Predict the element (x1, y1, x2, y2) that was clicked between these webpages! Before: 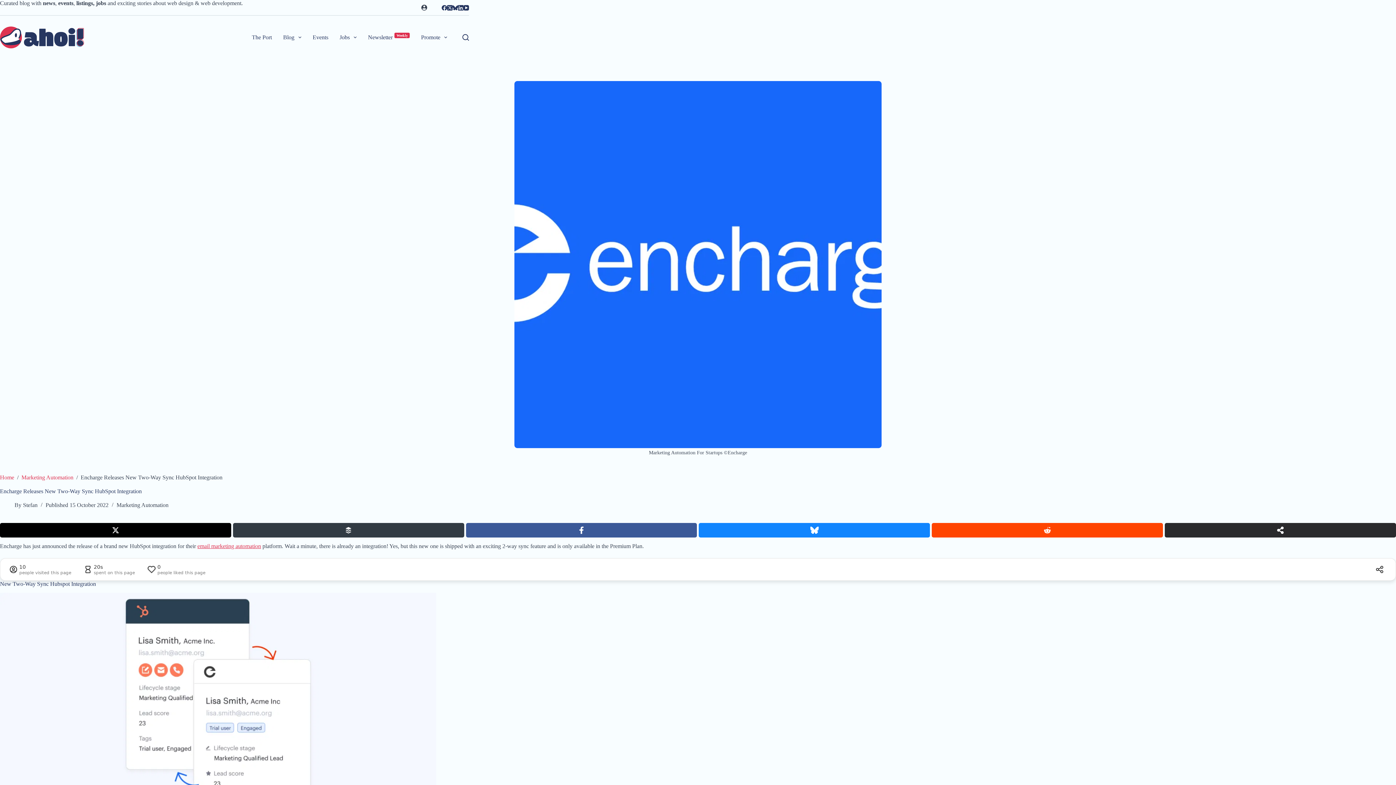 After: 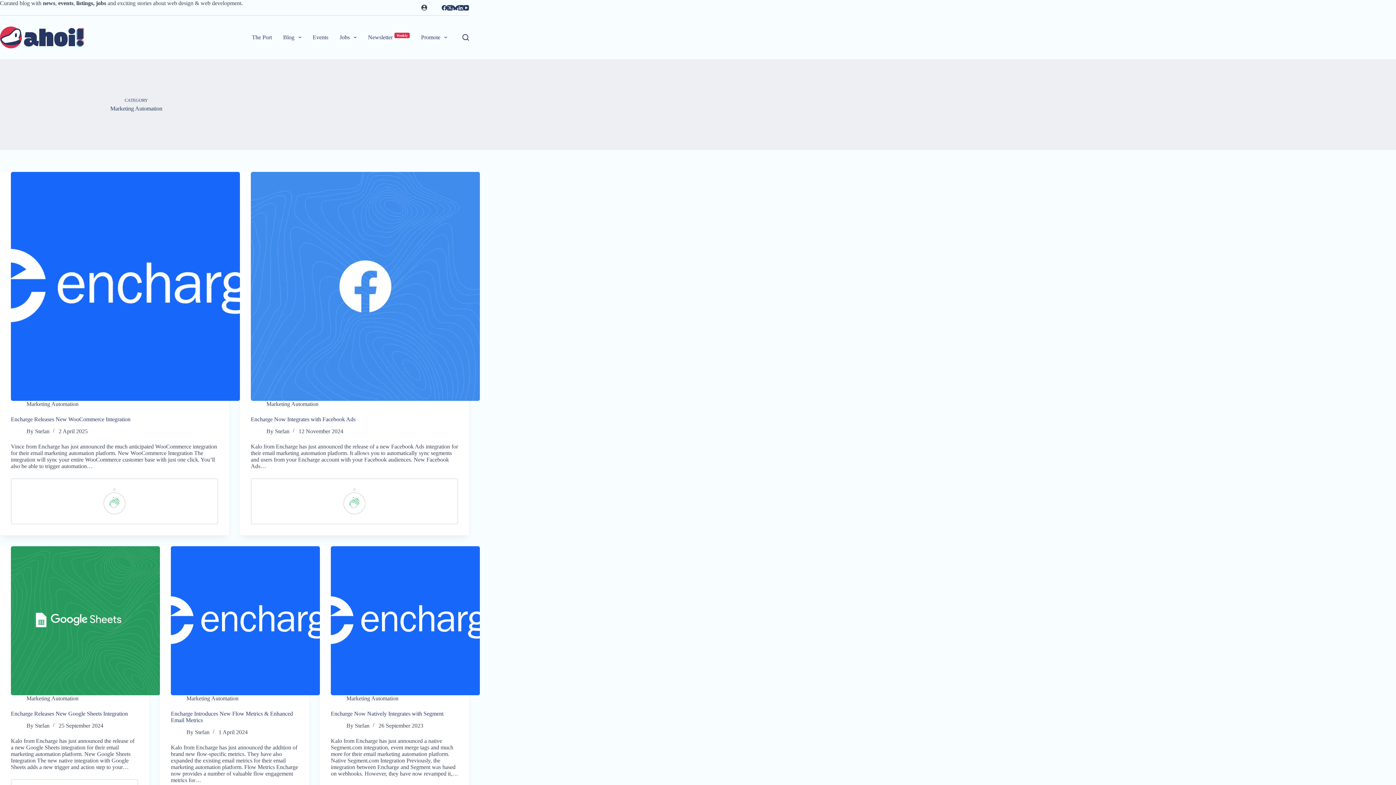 Action: label: Marketing Automation bbox: (116, 502, 168, 508)